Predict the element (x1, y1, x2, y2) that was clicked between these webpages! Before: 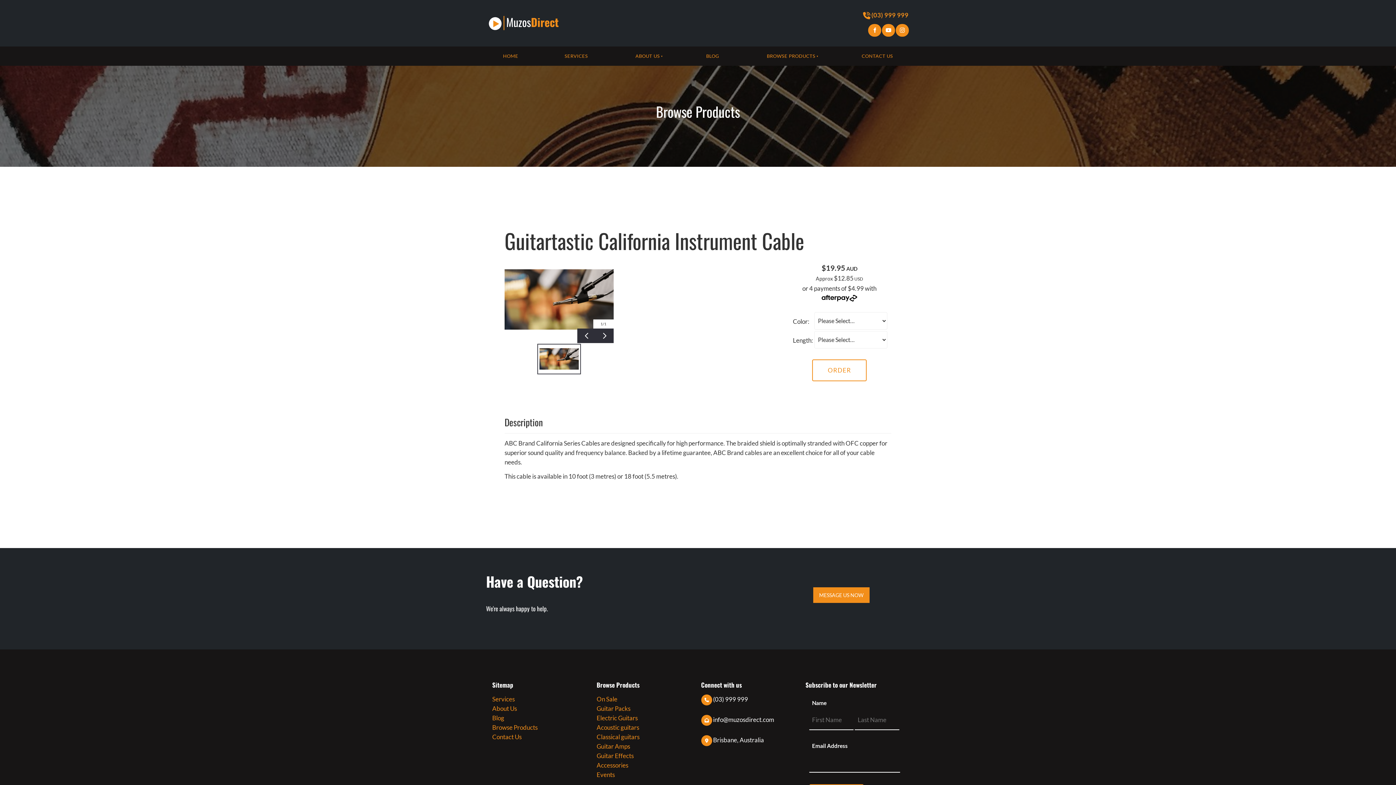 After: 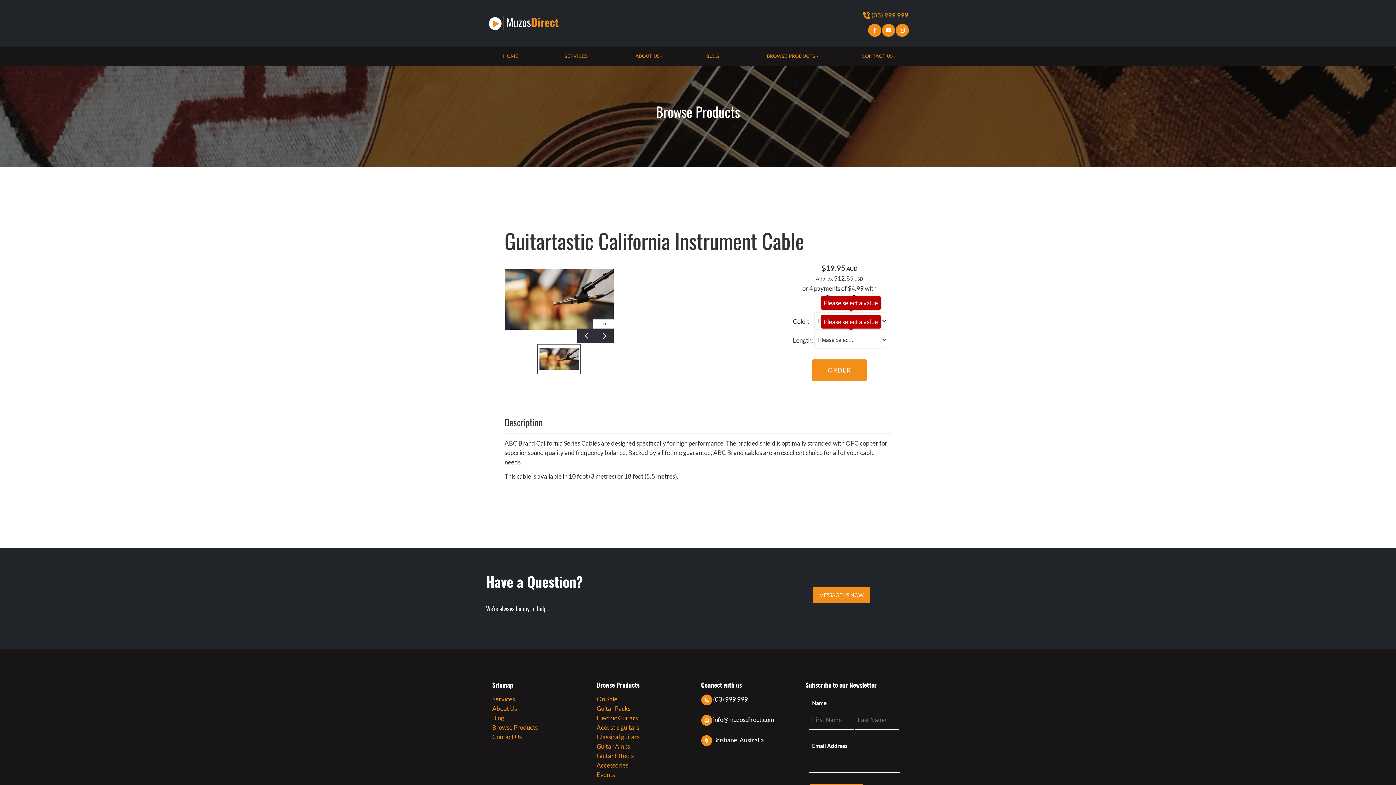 Action: bbox: (812, 359, 866, 381) label: ORDER